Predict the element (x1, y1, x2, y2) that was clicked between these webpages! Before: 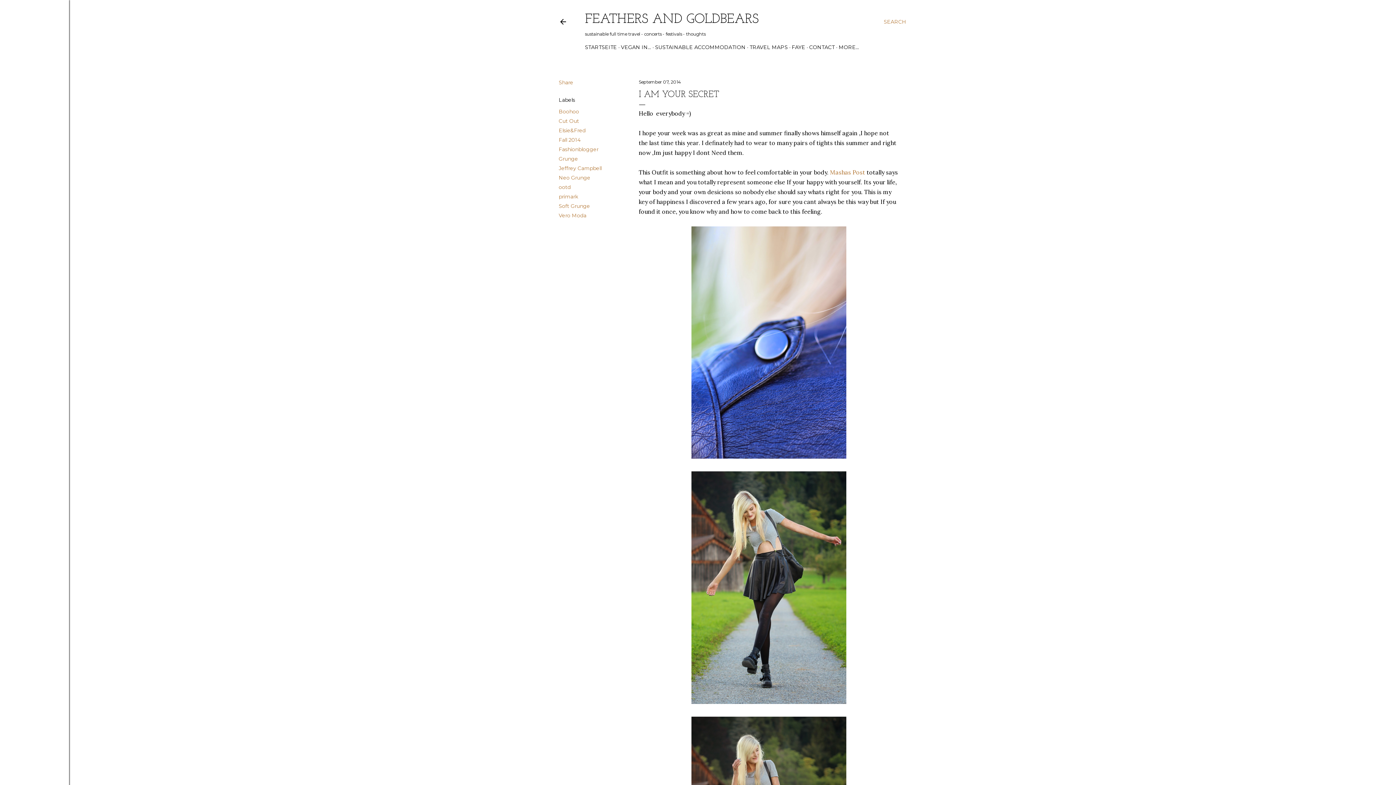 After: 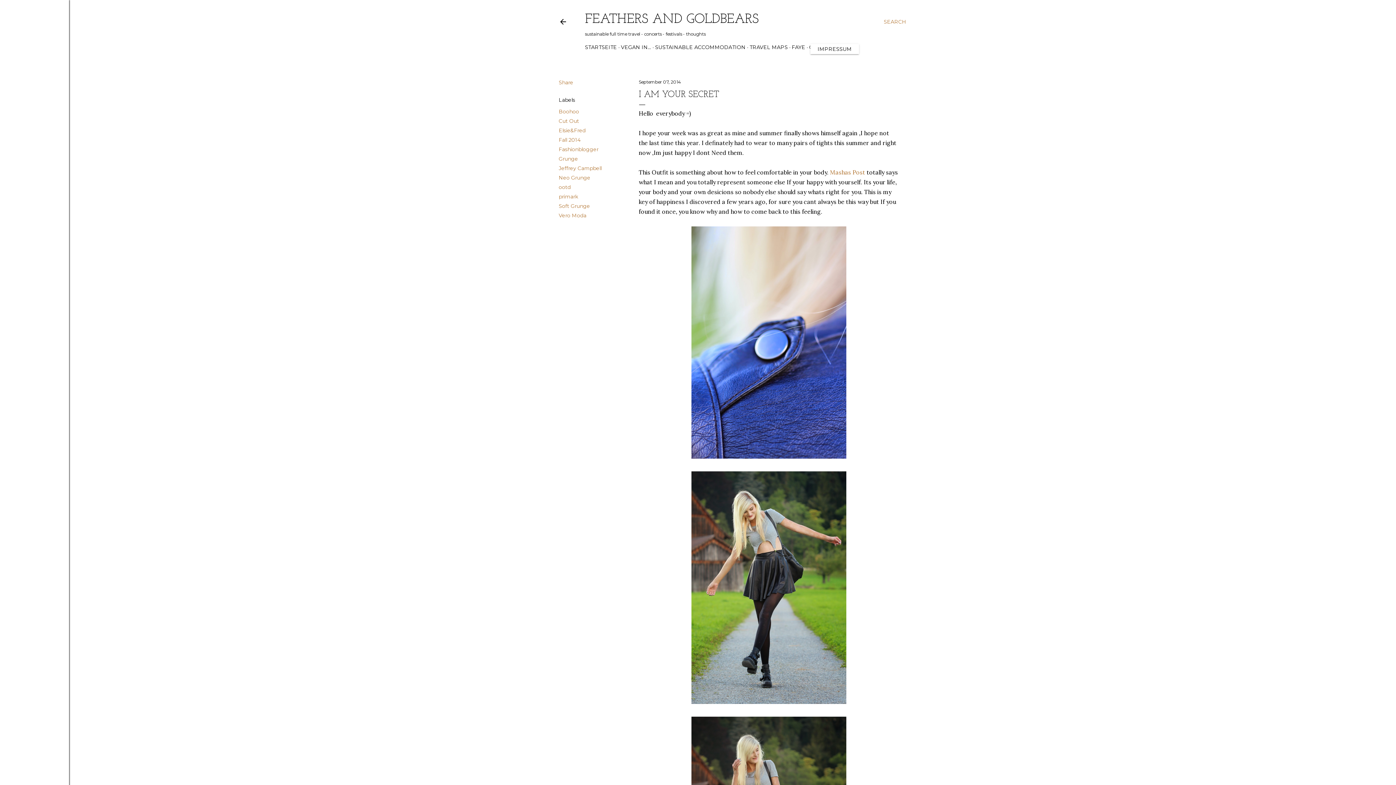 Action: label: MORE… bbox: (838, 44, 859, 50)